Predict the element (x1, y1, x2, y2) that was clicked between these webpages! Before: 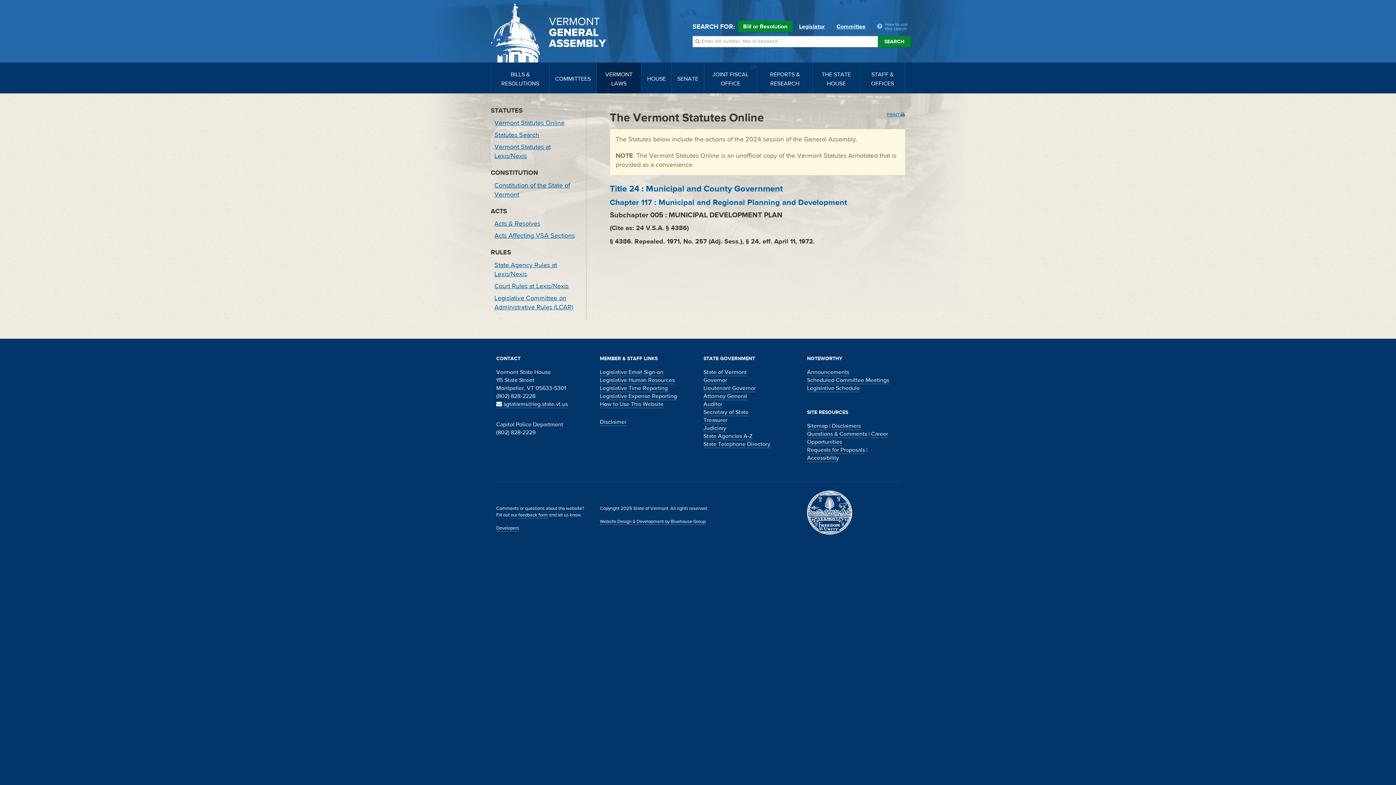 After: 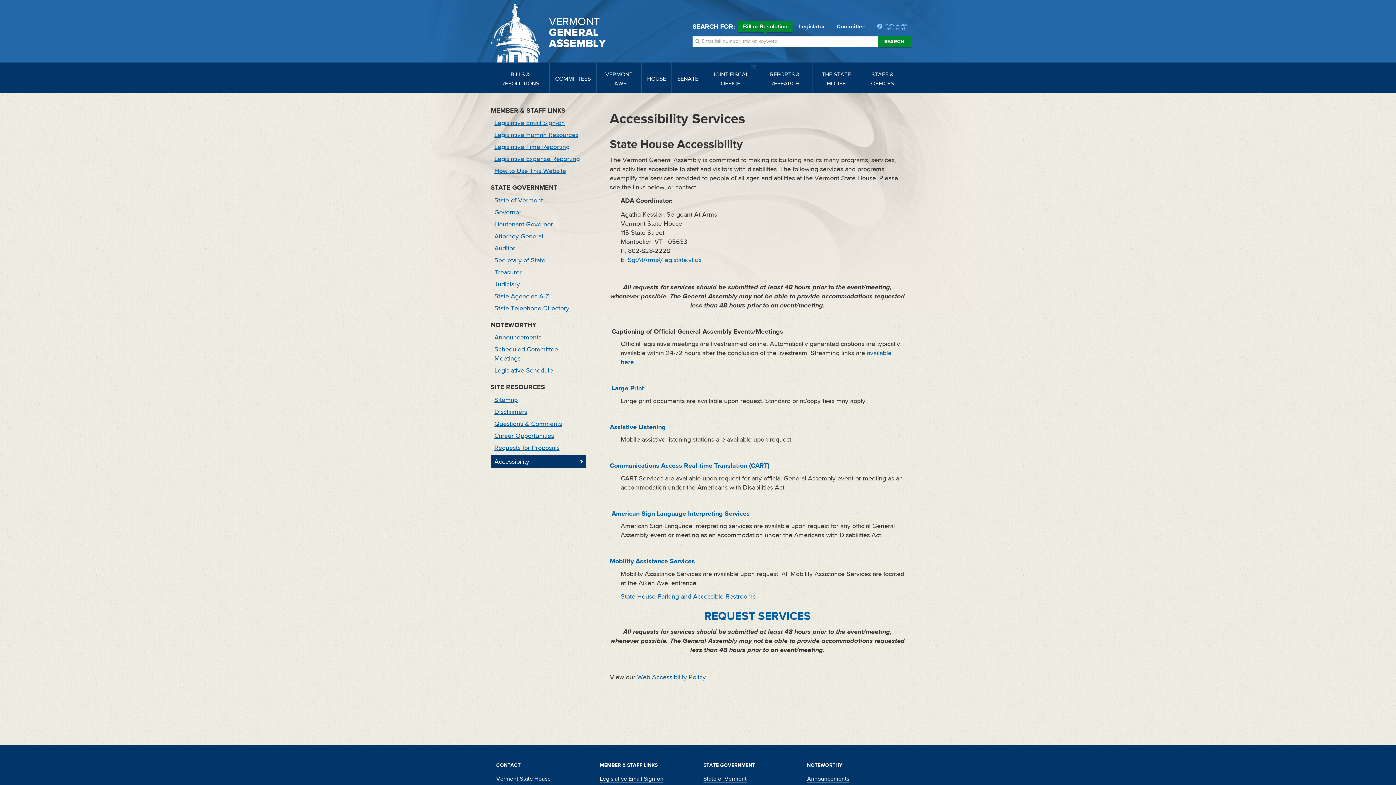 Action: label: Accessibility bbox: (807, 454, 839, 462)